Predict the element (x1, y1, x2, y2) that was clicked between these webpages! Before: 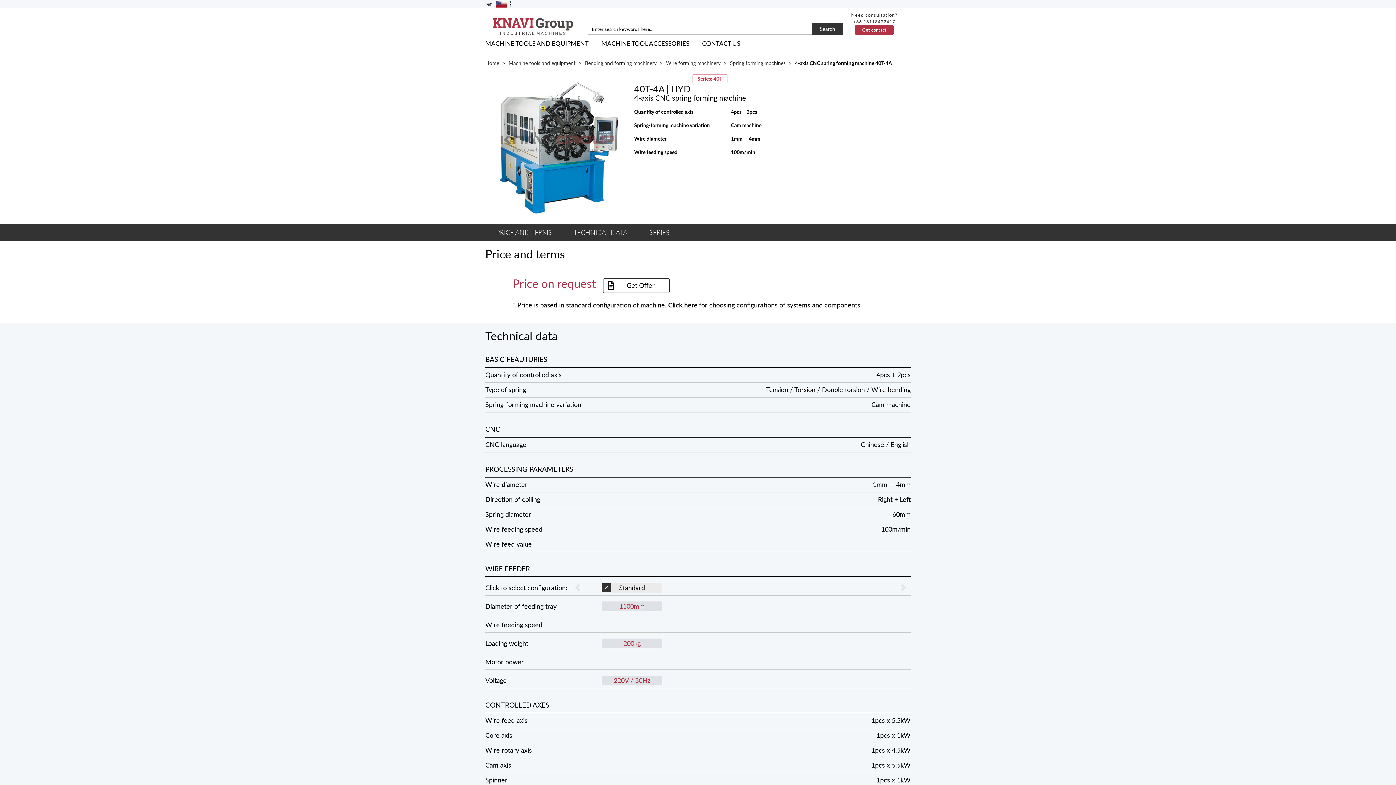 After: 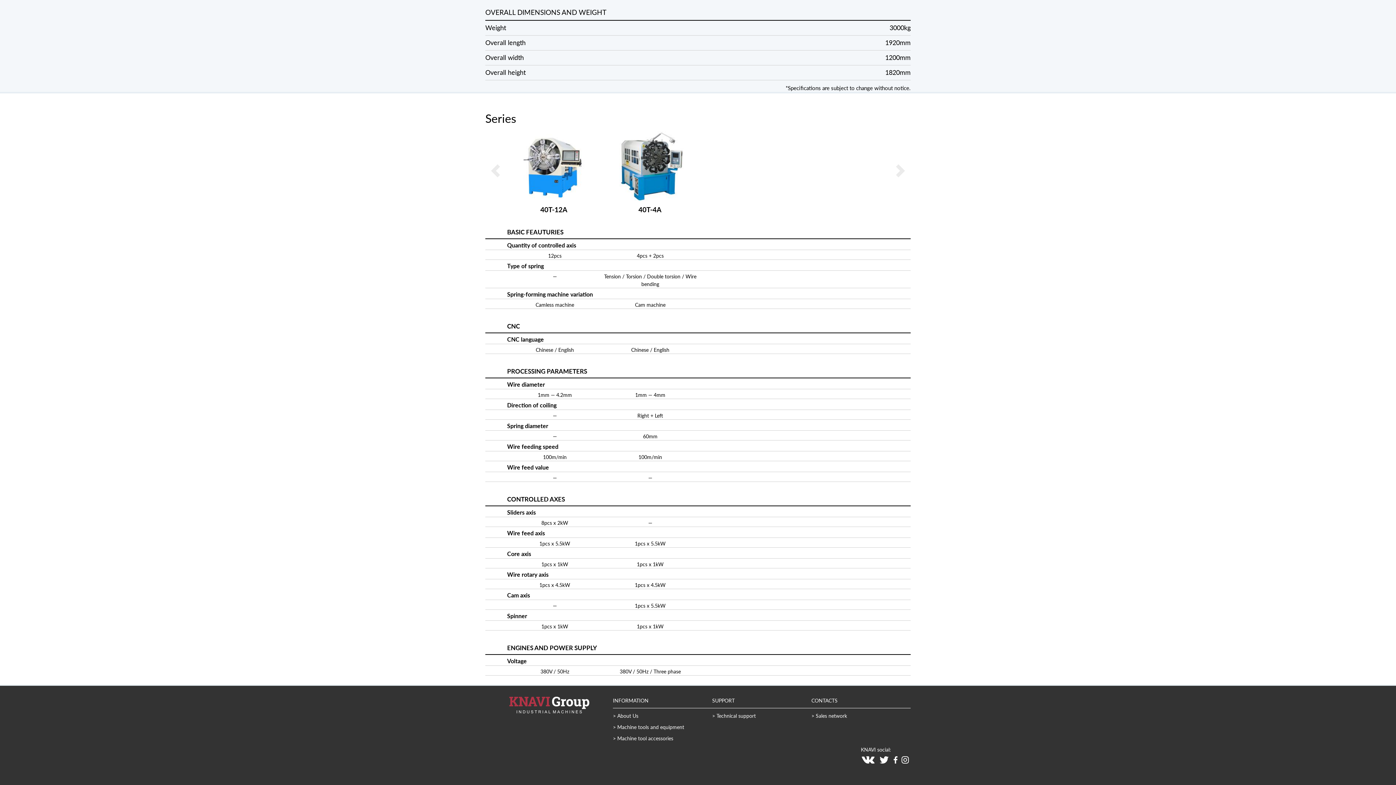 Action: bbox: (649, 228, 669, 236) label: SERIES